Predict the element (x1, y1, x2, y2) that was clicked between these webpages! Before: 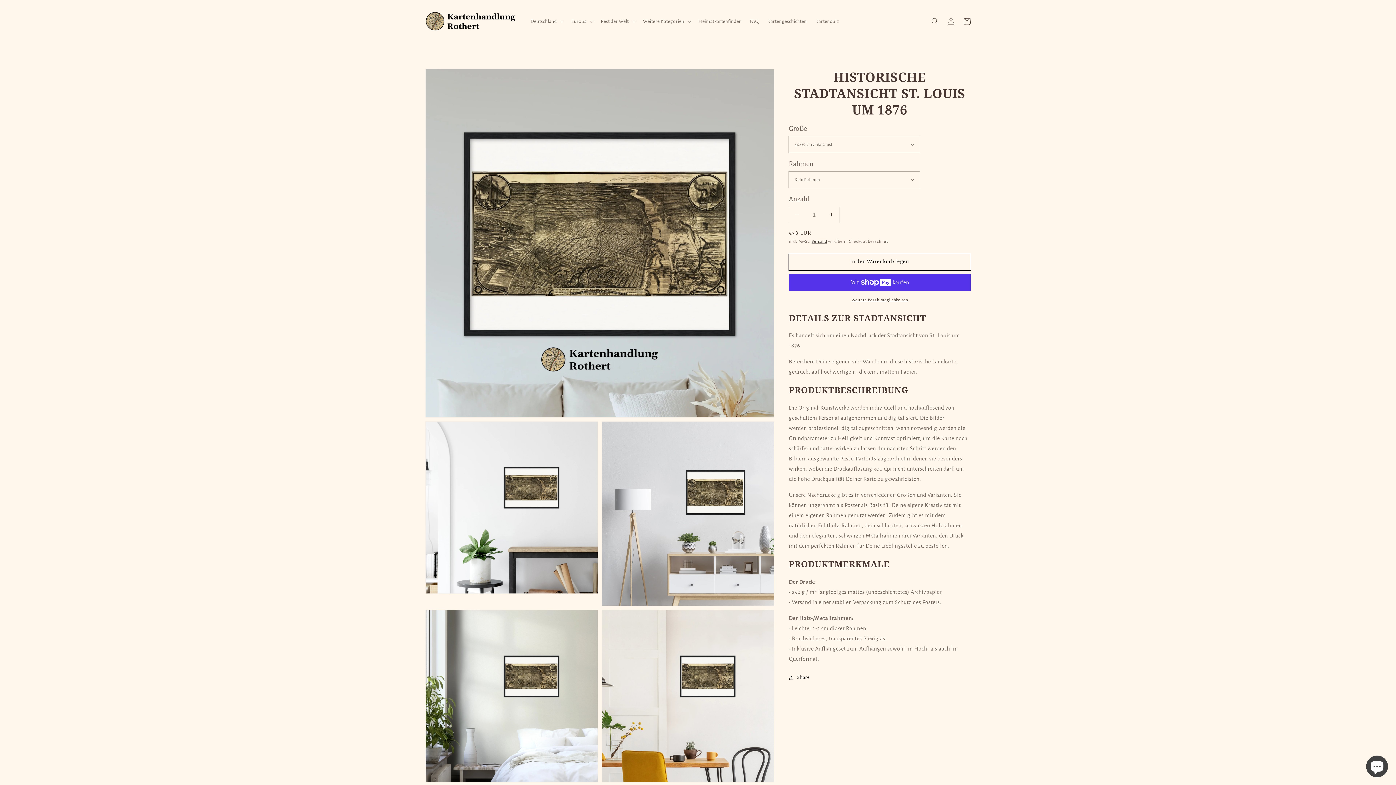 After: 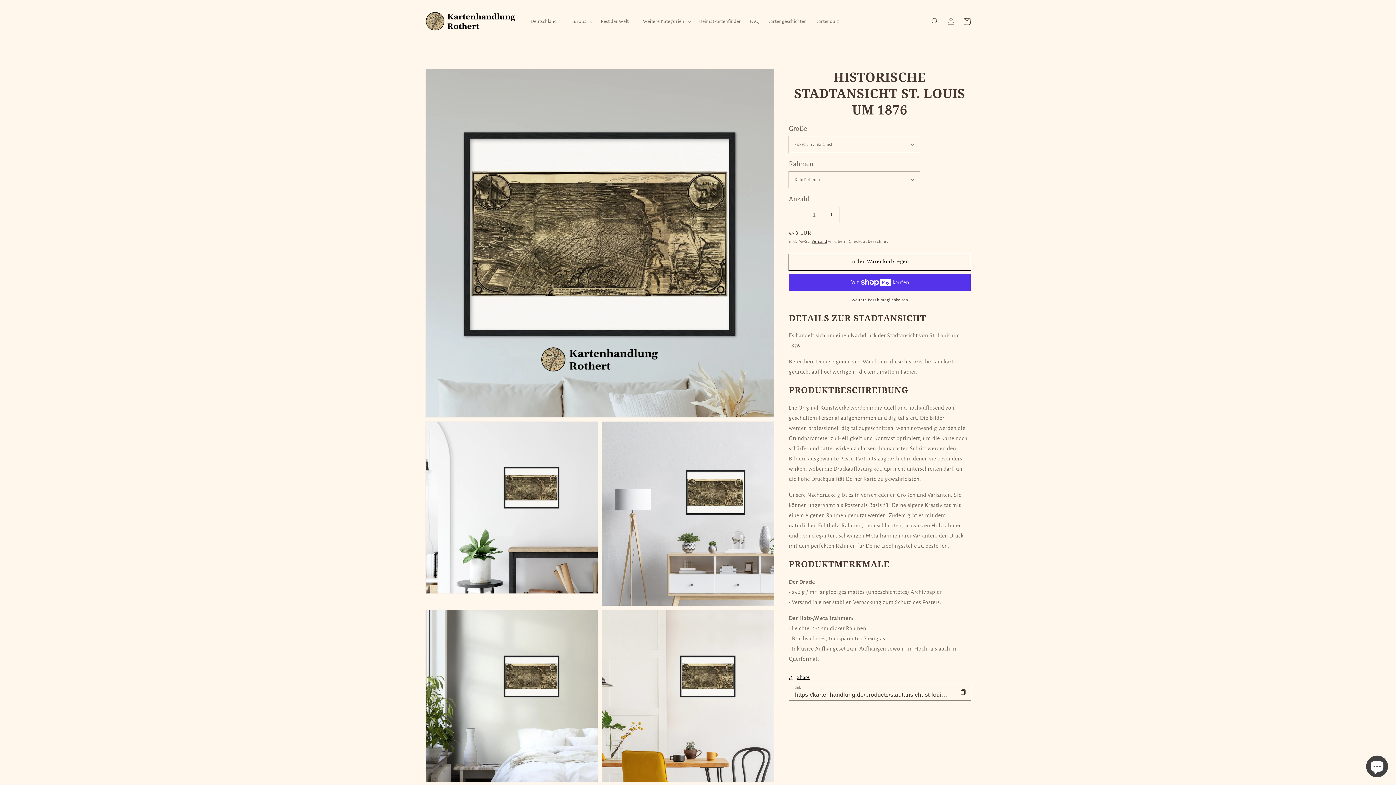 Action: label: Share bbox: (789, 673, 809, 682)